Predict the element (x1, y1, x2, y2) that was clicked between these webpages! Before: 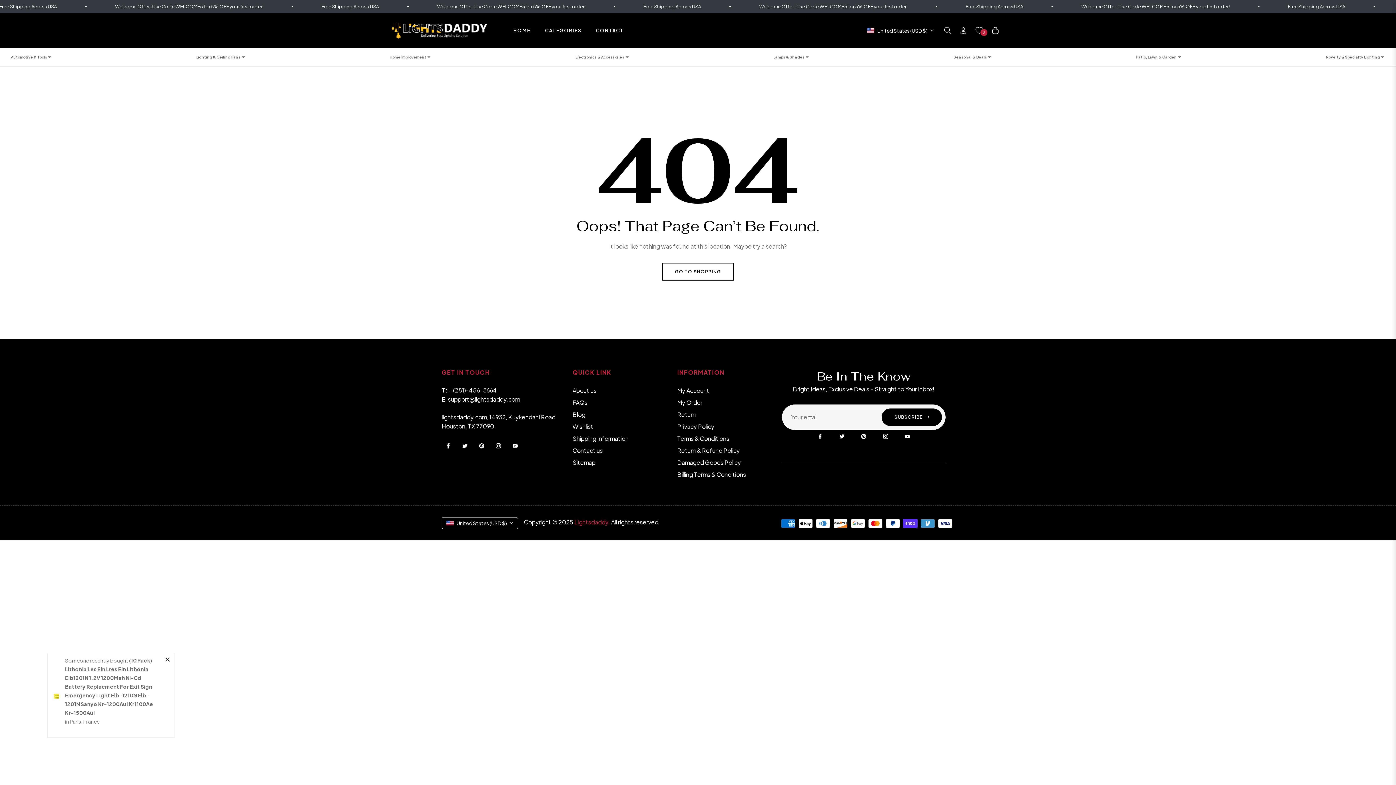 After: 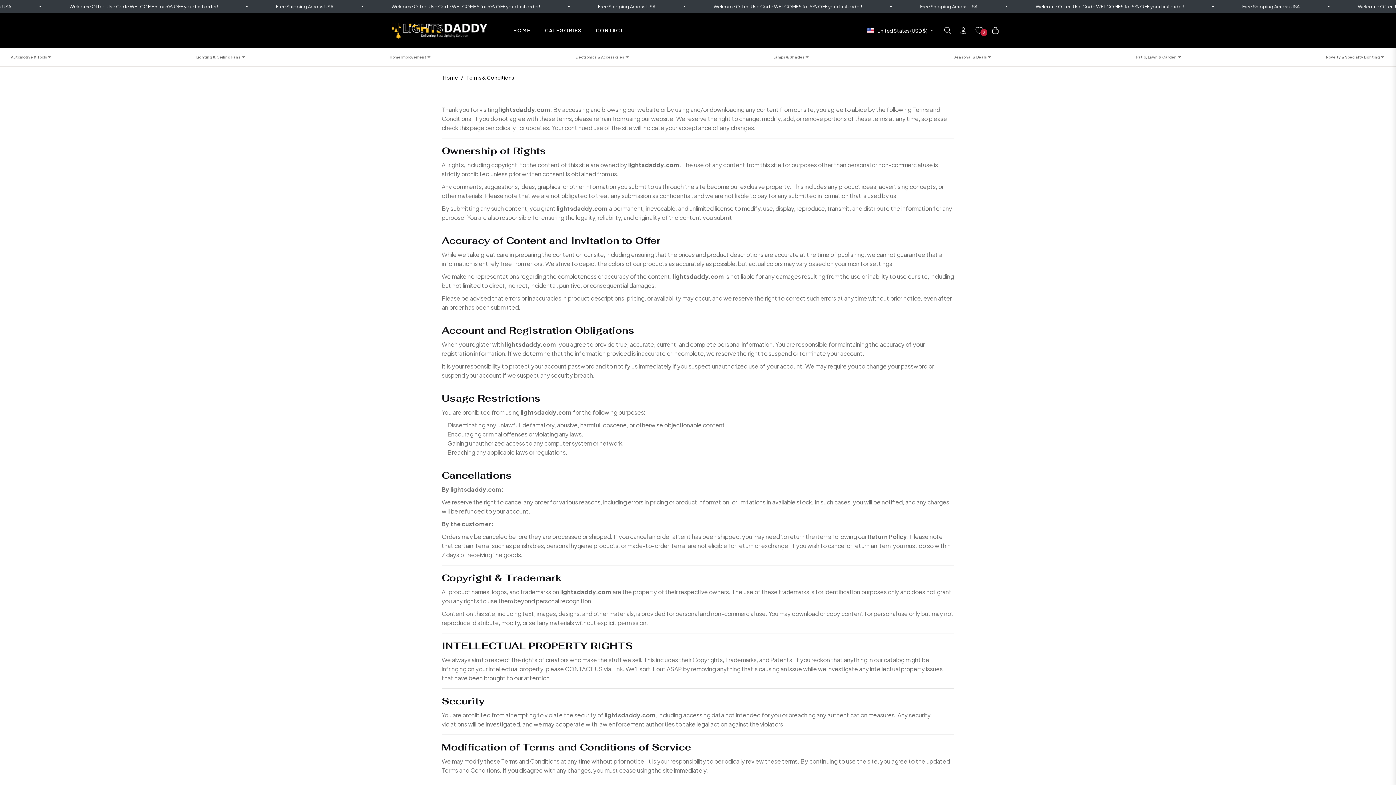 Action: bbox: (677, 434, 729, 442) label: Terms & Conditions